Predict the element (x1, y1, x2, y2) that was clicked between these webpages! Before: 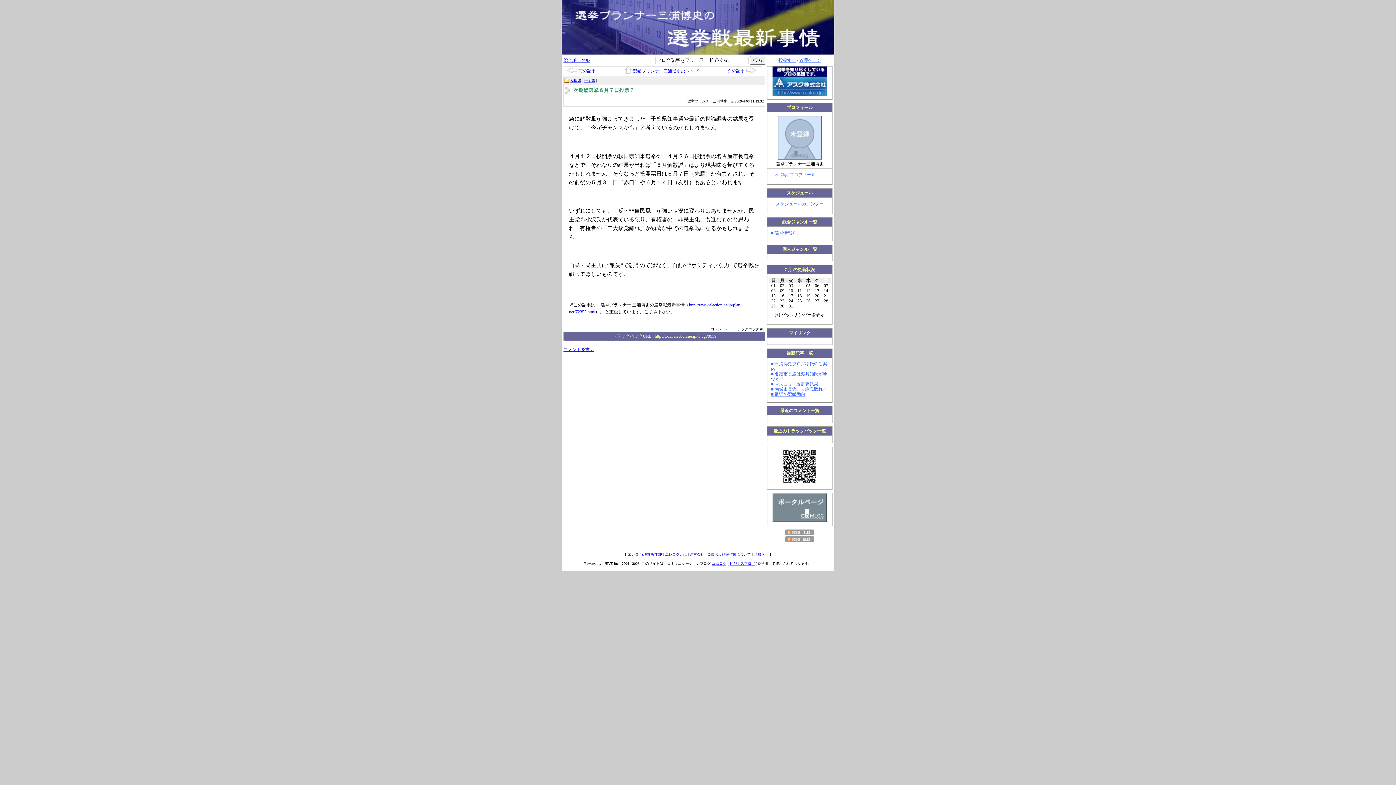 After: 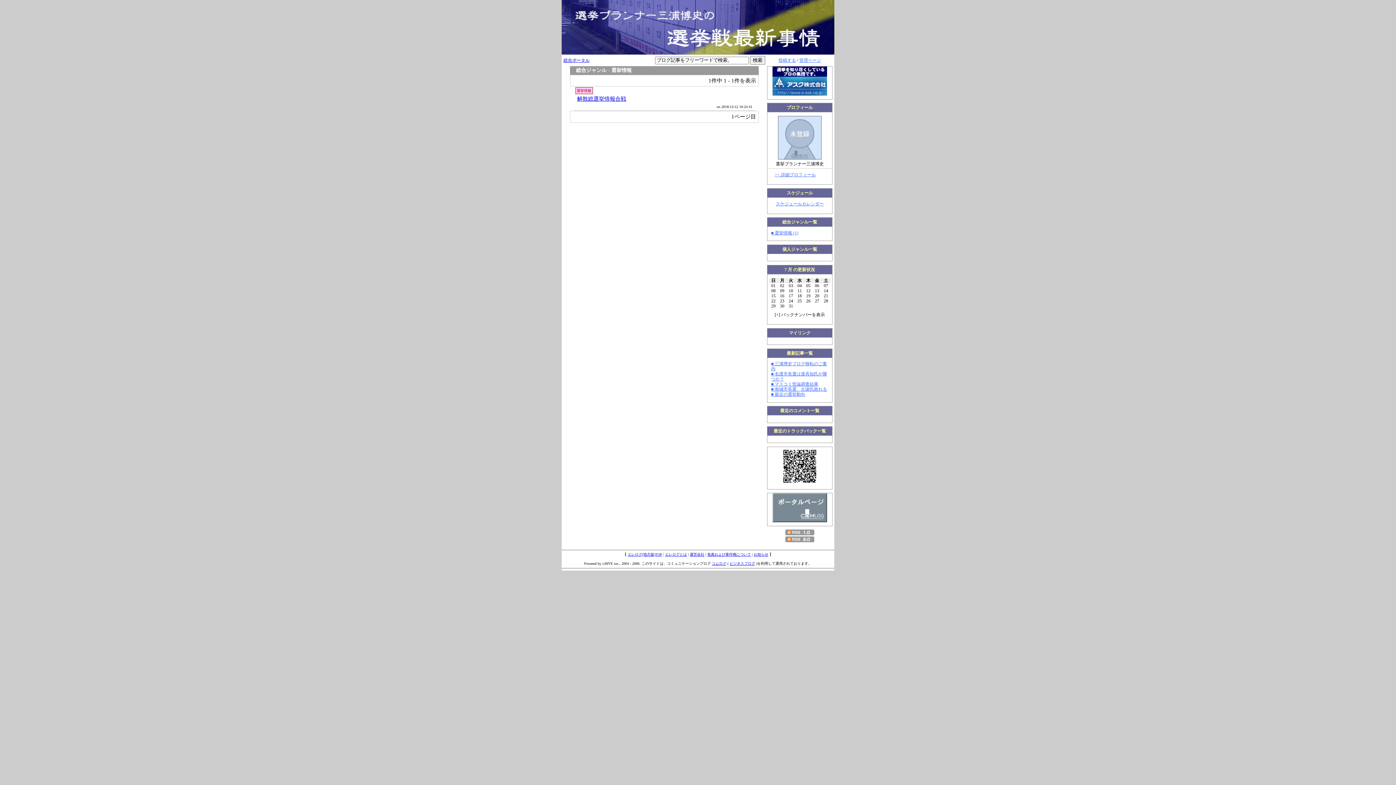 Action: label: ■ 選挙情報 (1) bbox: (771, 230, 798, 235)